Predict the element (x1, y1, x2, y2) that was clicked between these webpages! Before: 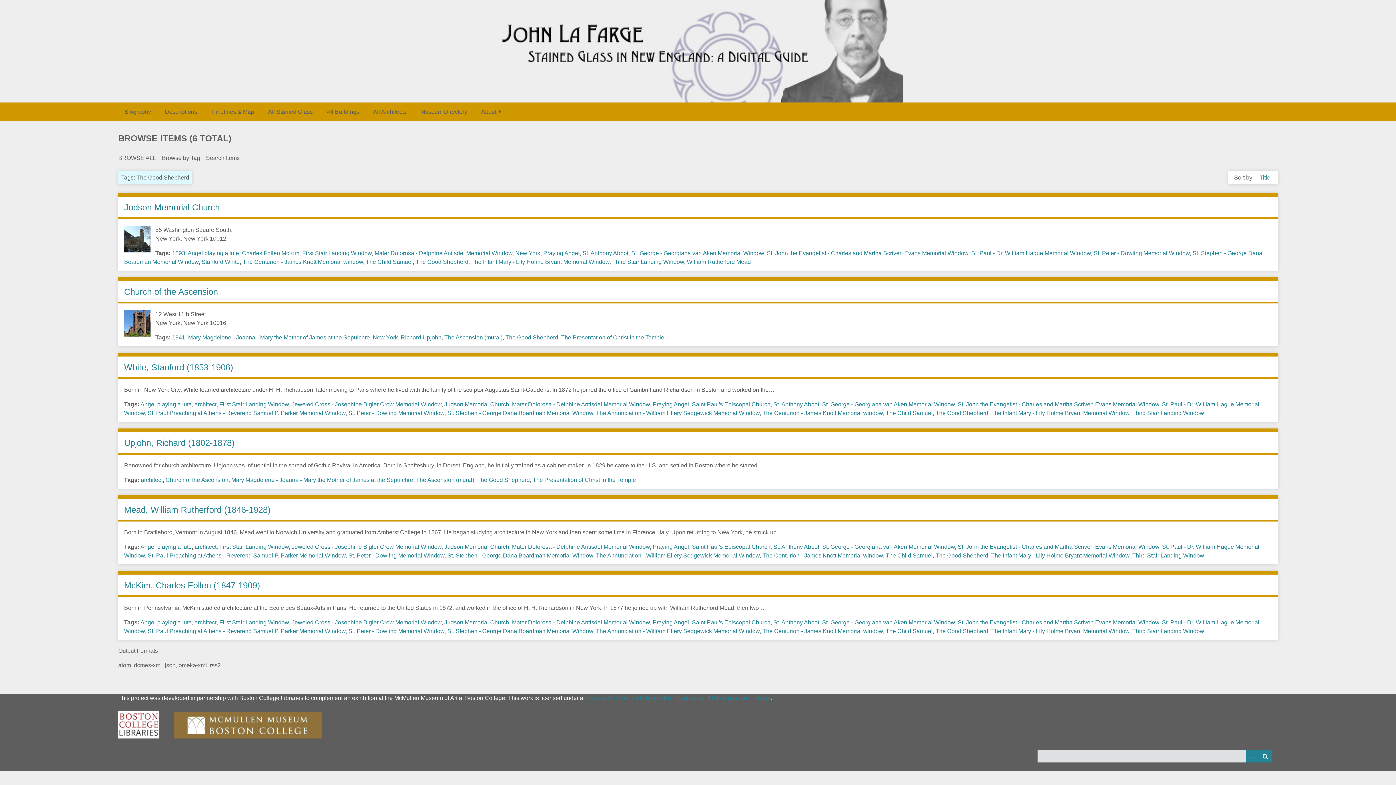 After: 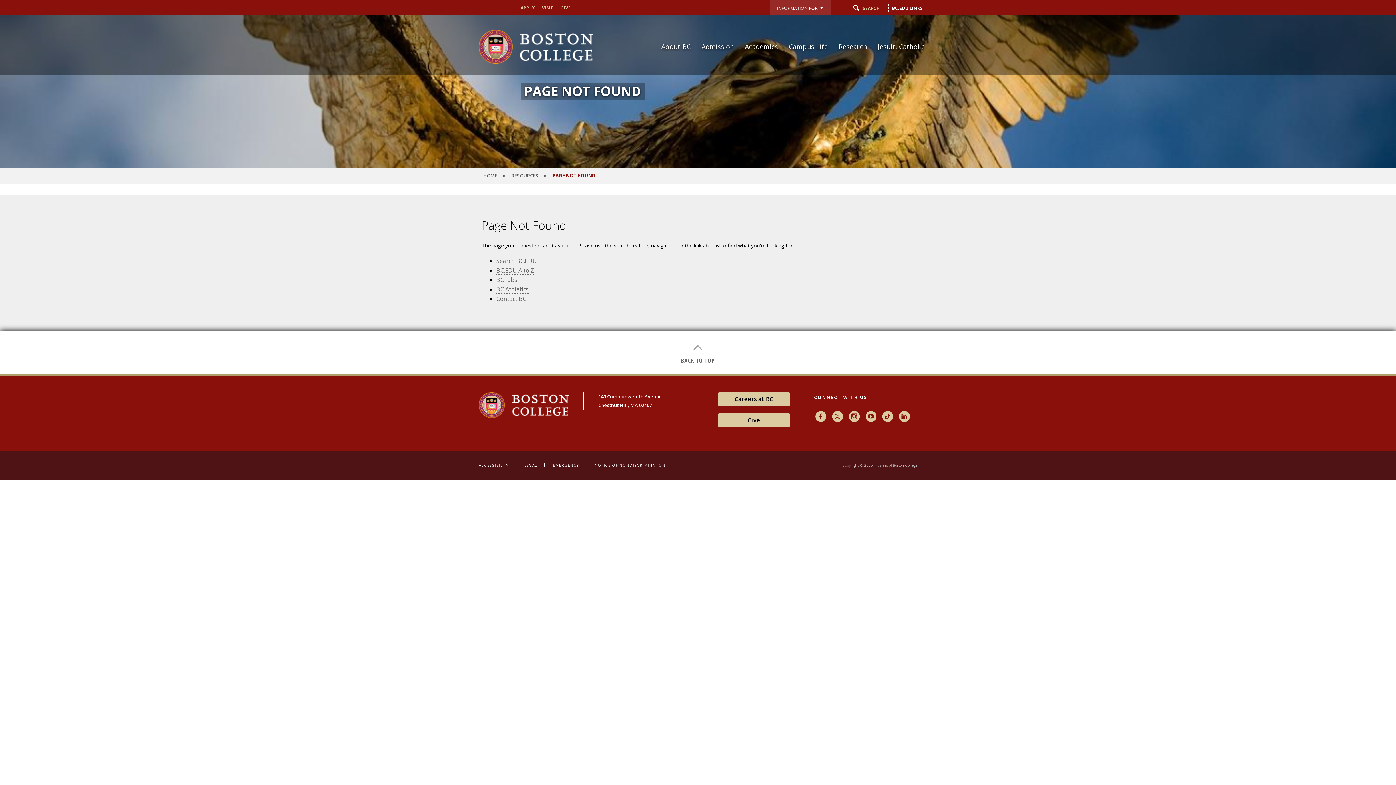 Action: label: 
 bbox: (173, 733, 321, 739)